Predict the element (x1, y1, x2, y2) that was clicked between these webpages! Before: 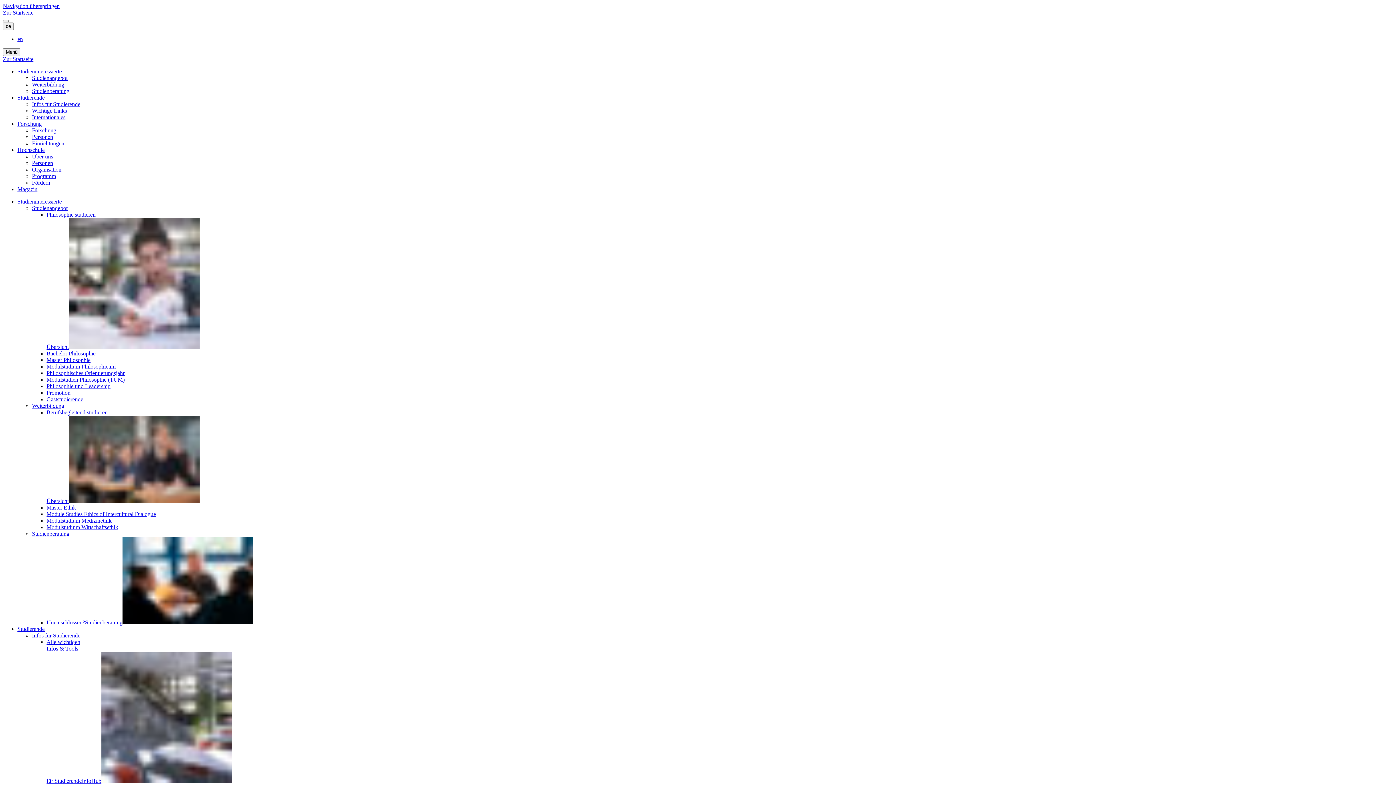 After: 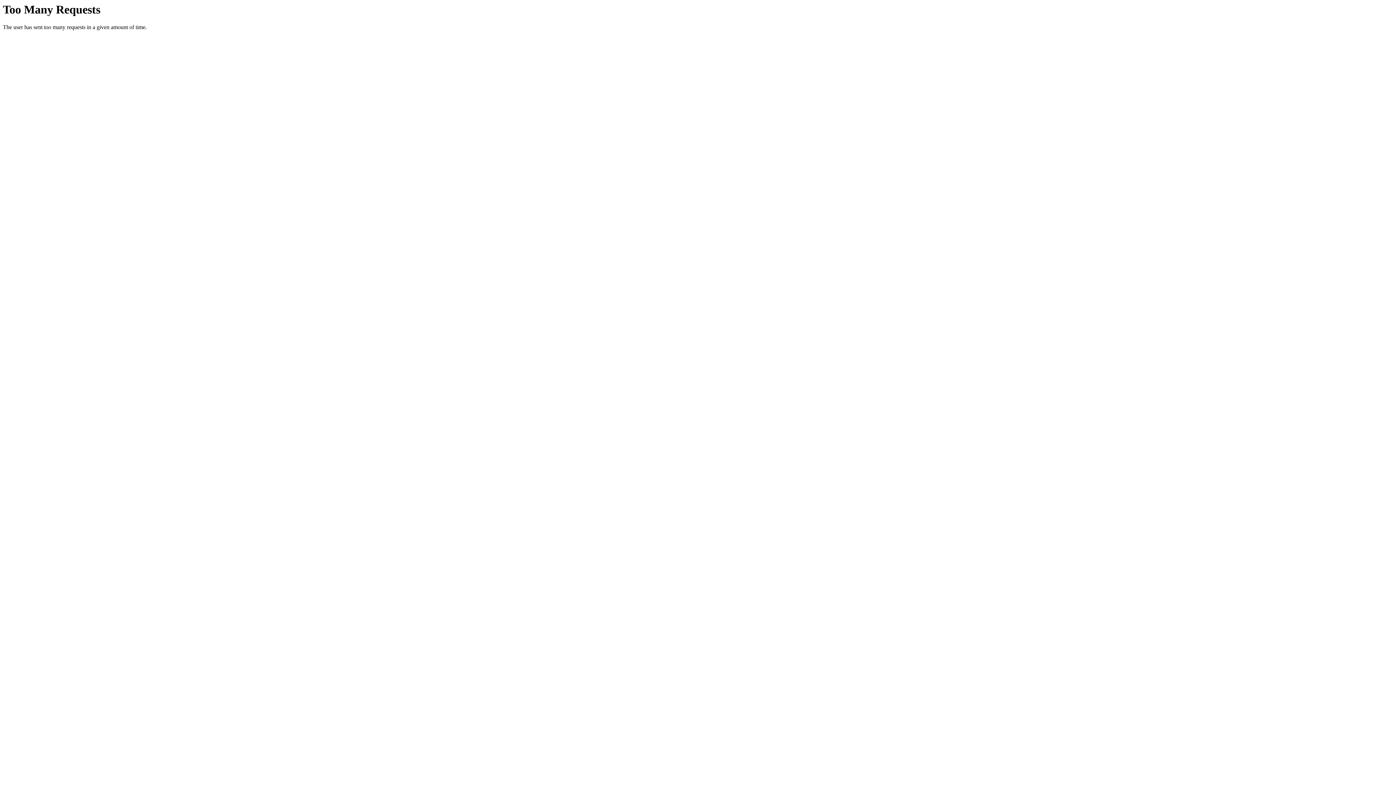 Action: bbox: (17, 36, 22, 42) label: en